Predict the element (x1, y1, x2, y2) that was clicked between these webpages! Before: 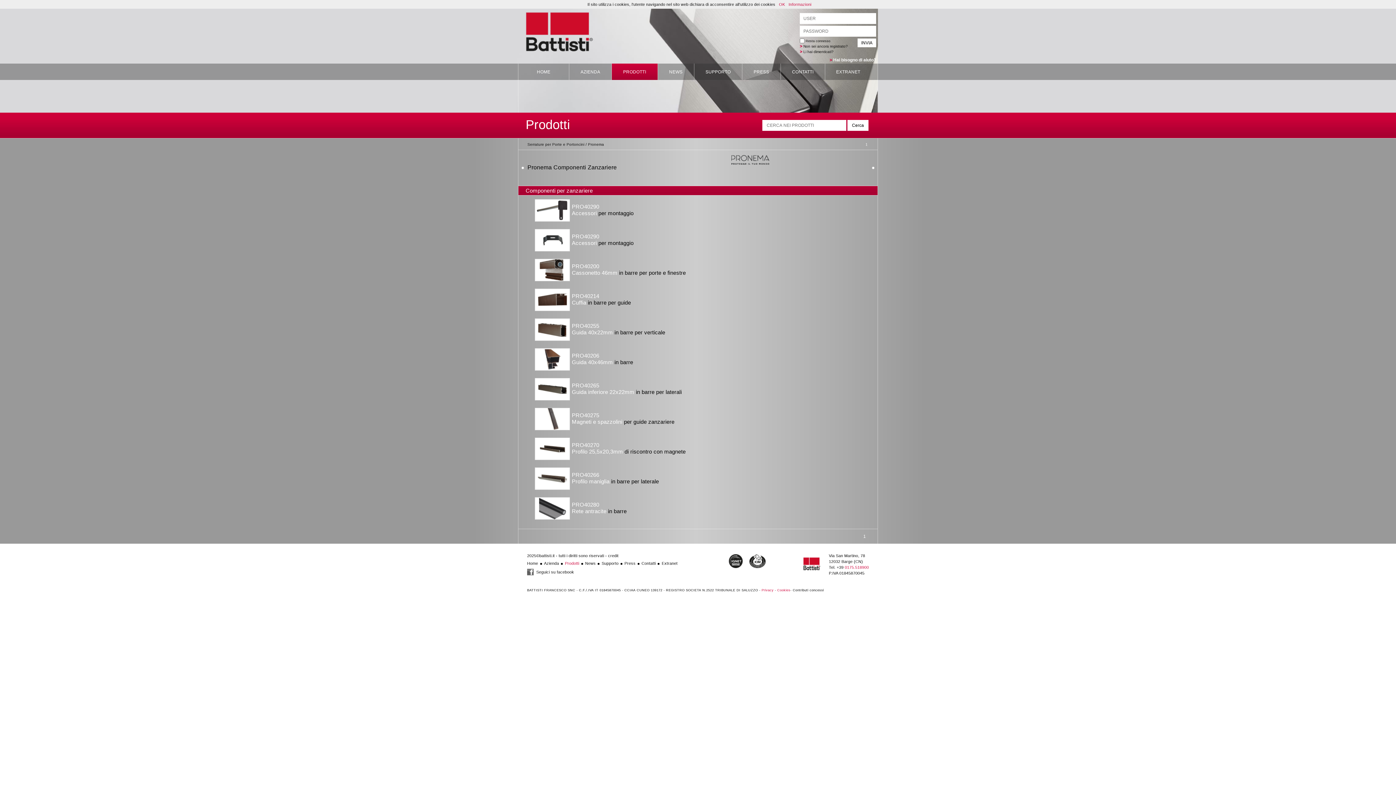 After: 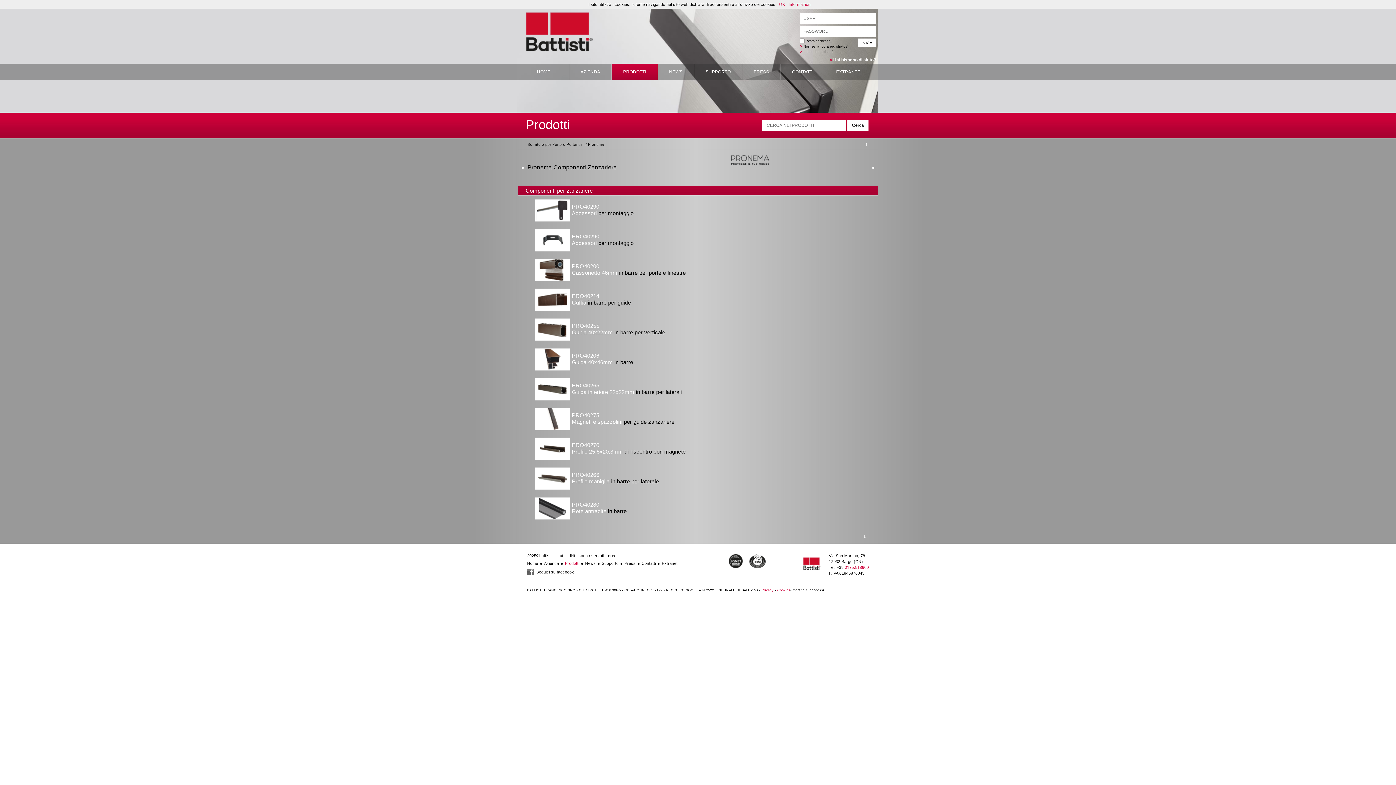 Action: label: 1 bbox: (865, 142, 868, 146)